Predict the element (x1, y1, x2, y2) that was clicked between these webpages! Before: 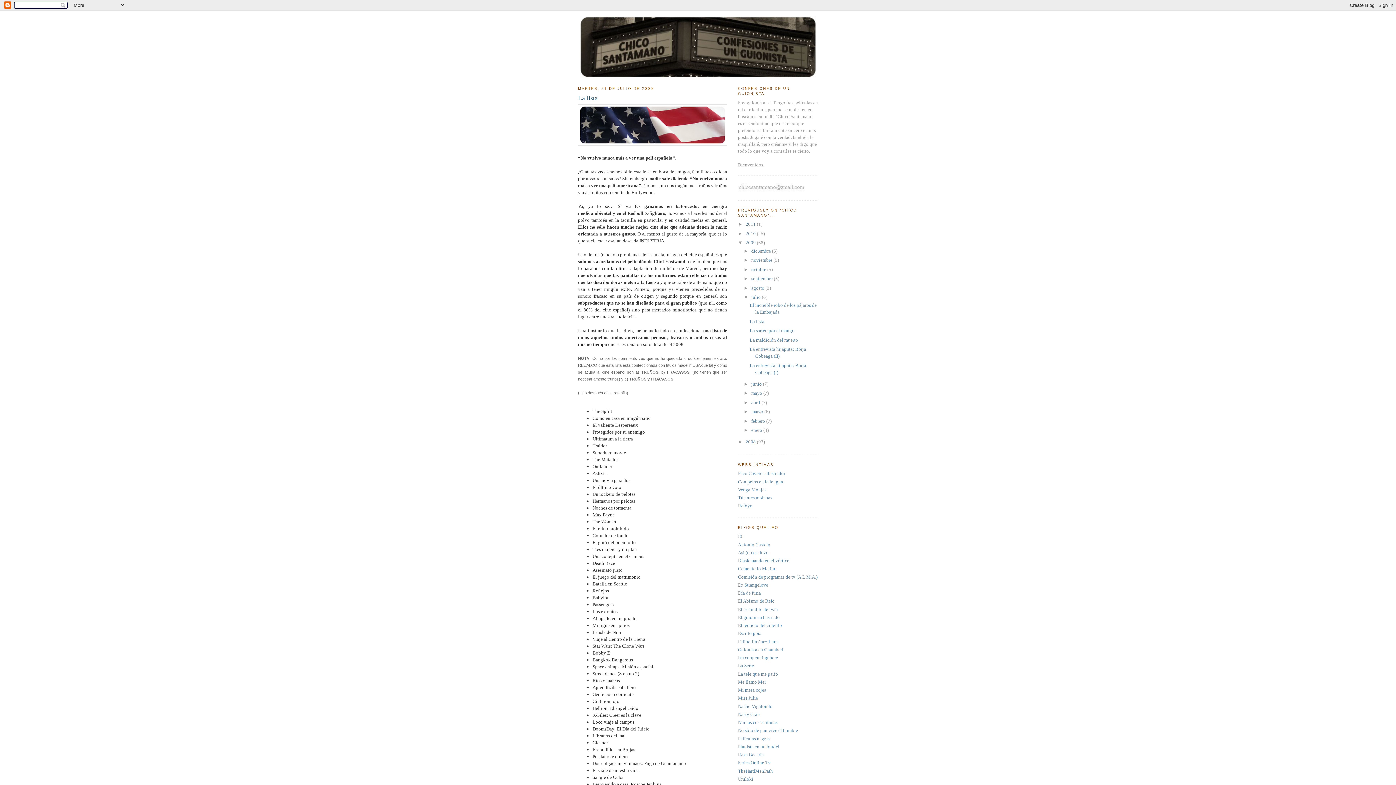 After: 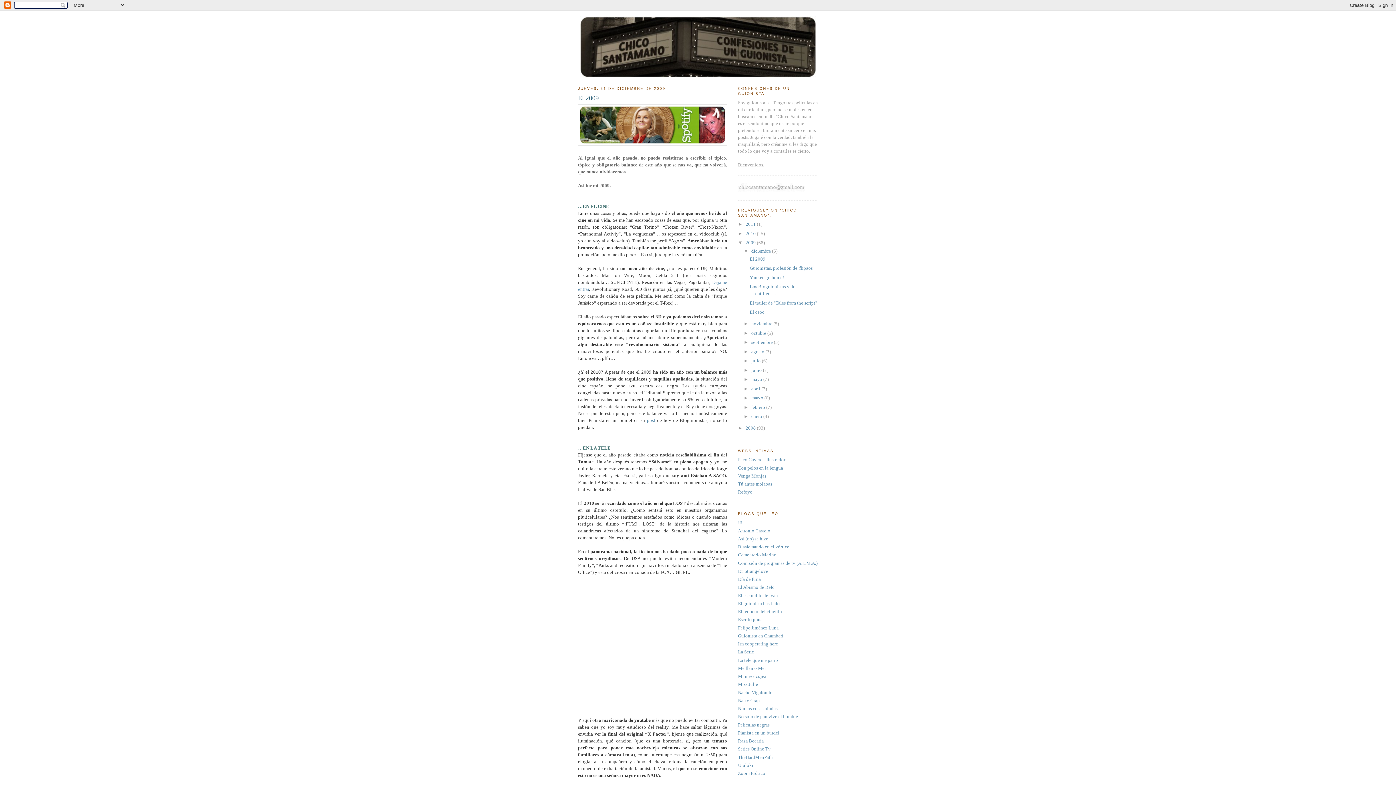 Action: label: 2009  bbox: (745, 240, 757, 245)